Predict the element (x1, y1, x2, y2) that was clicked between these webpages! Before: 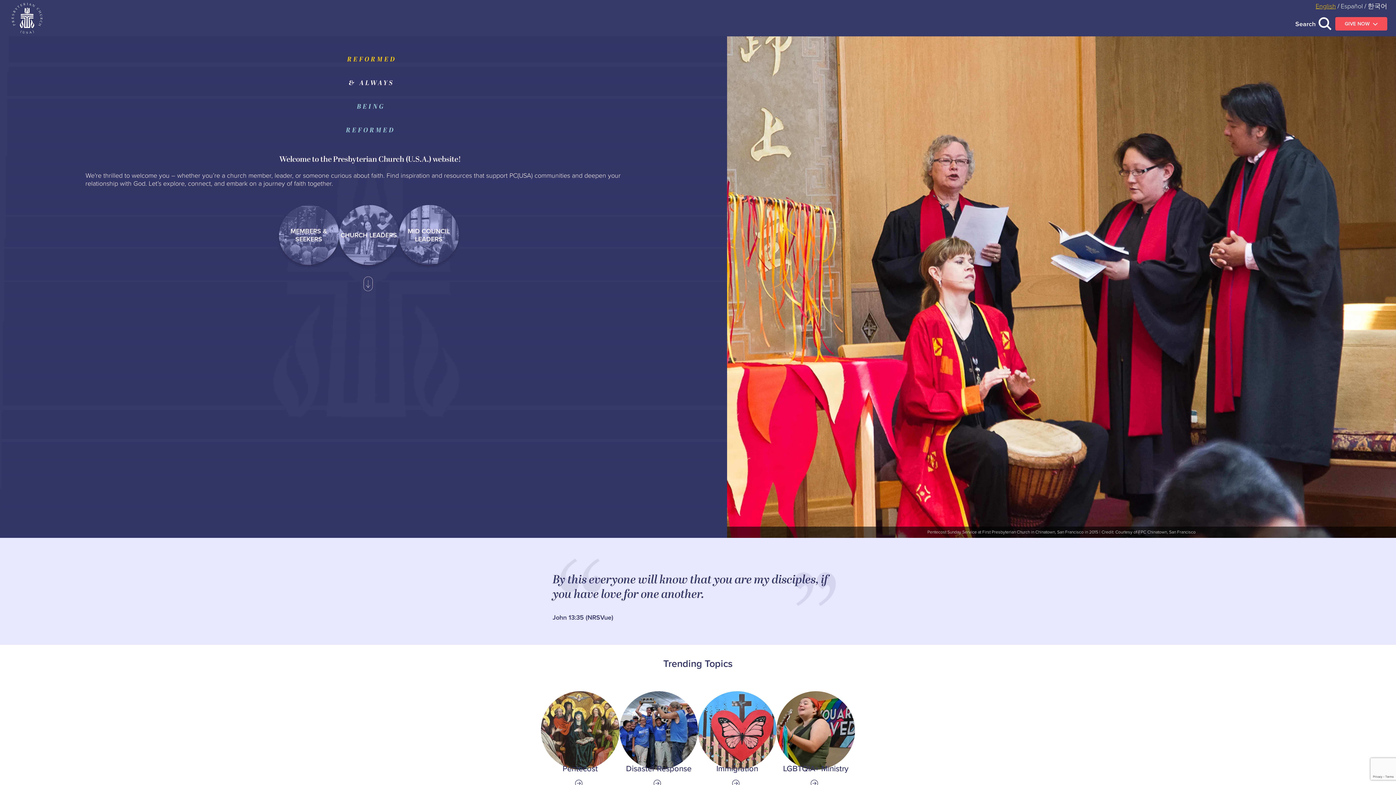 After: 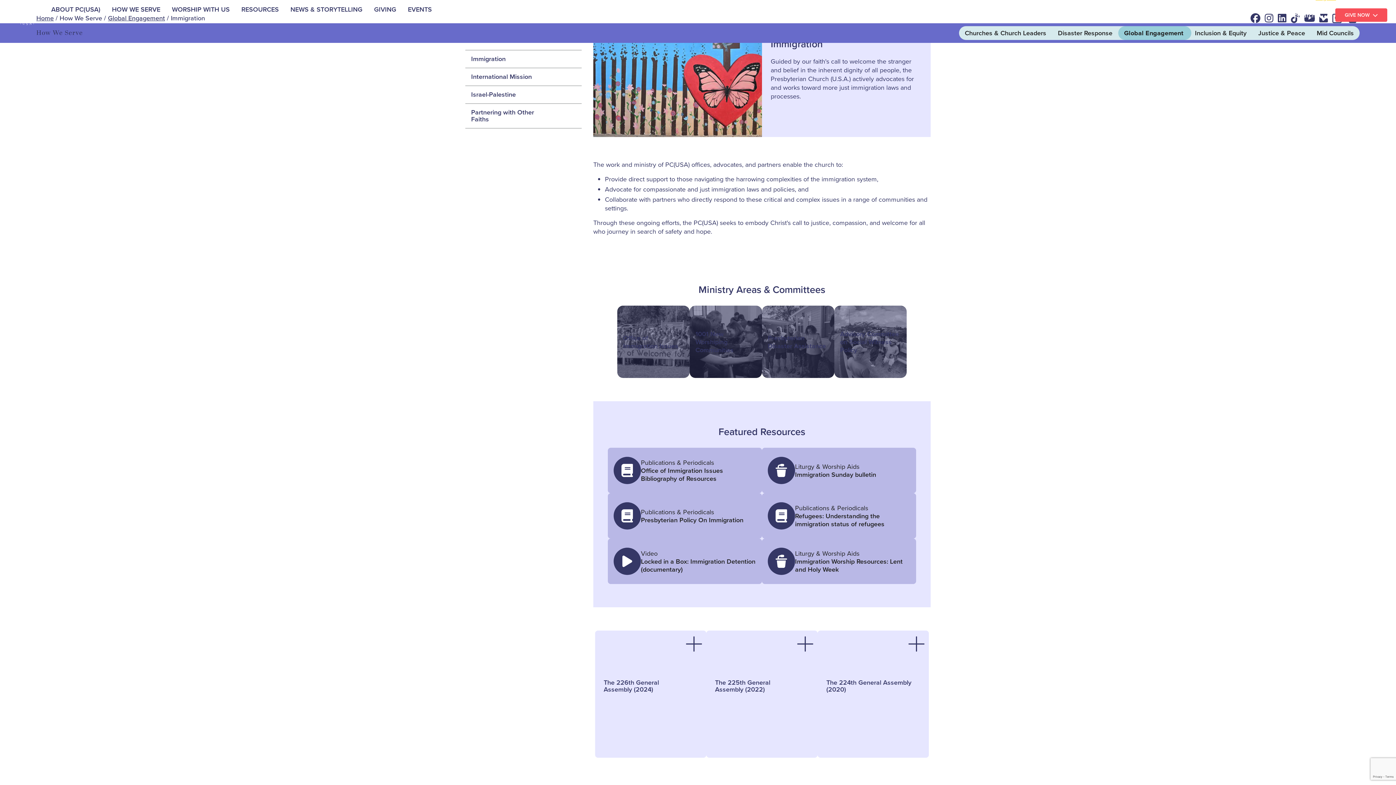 Action: label: Link to Immigration bbox: (698, 691, 776, 788)